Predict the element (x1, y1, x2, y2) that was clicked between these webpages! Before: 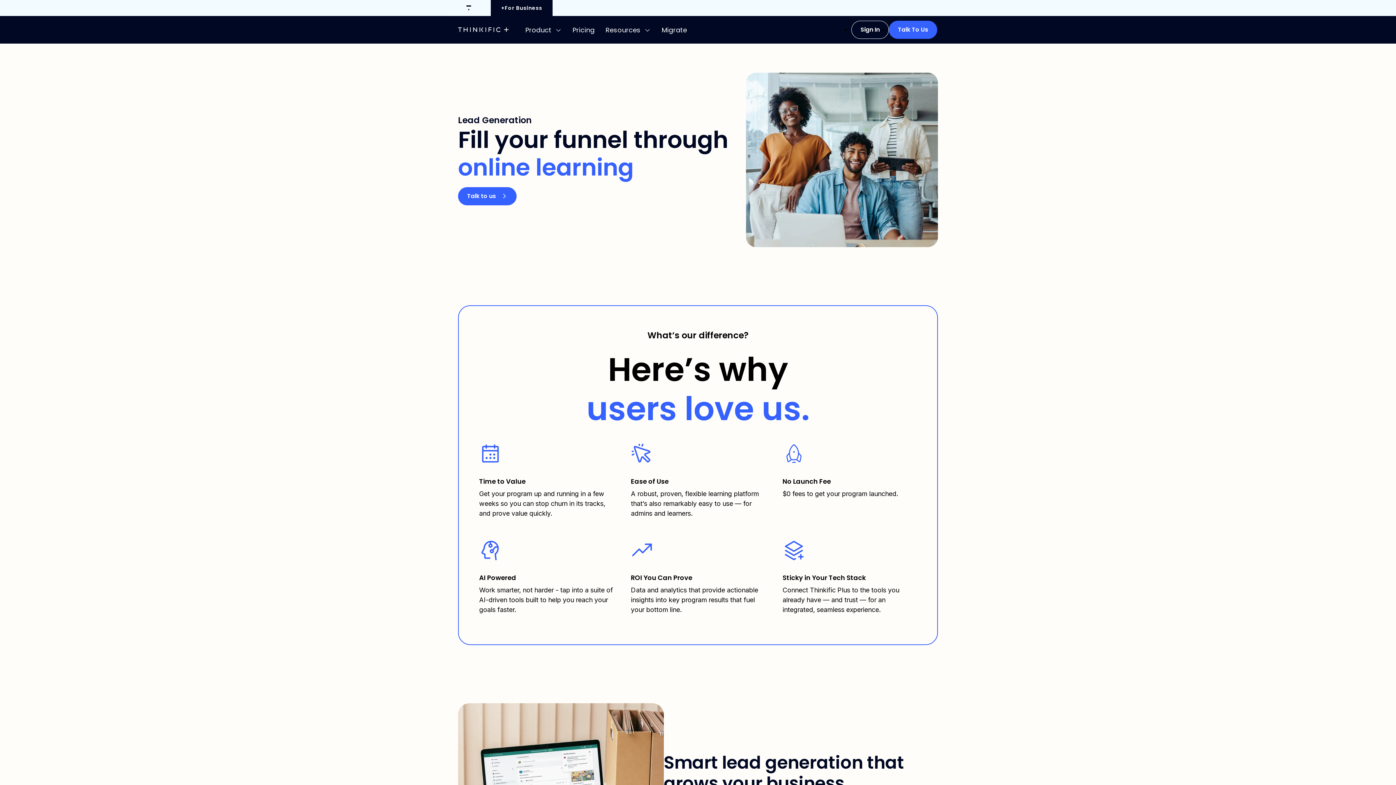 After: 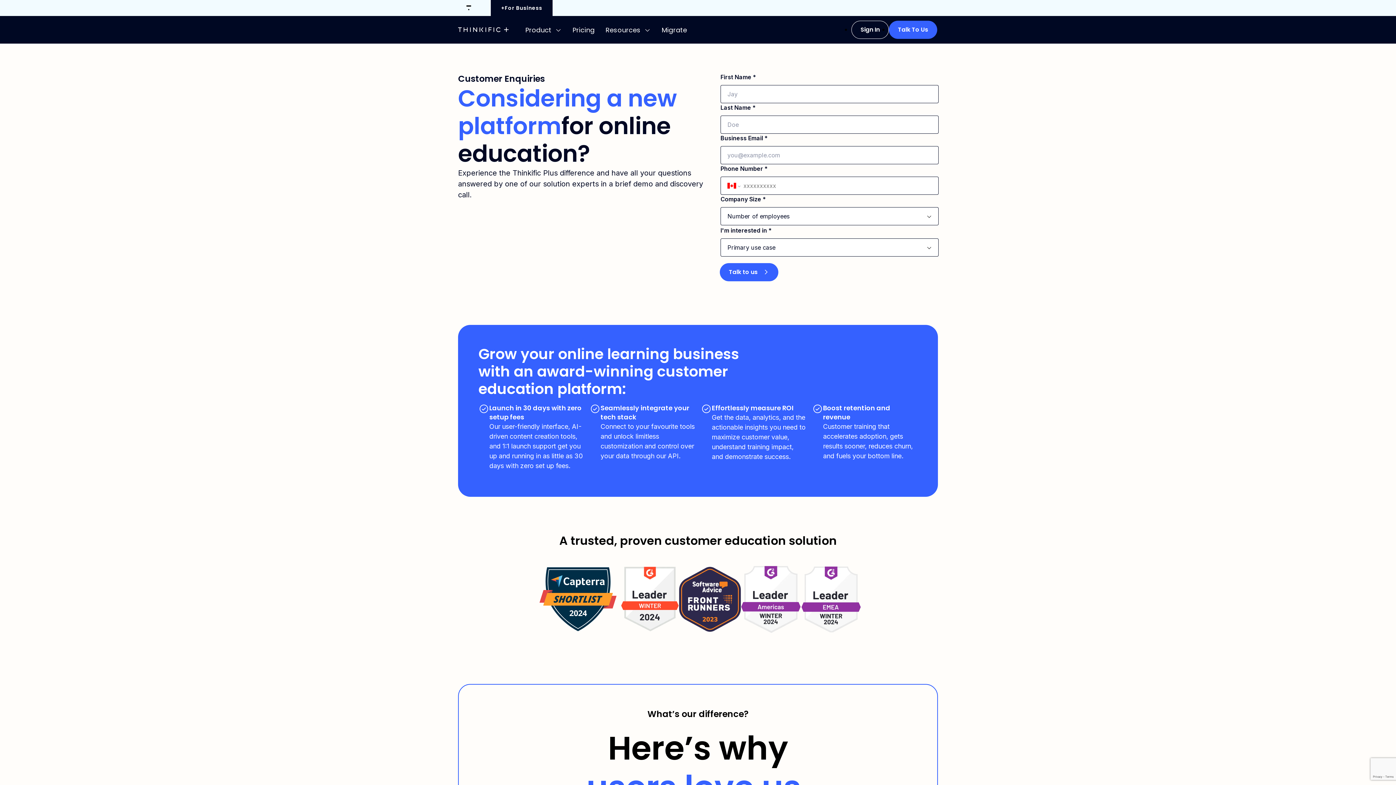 Action: label: Talk to us bbox: (458, 187, 516, 205)